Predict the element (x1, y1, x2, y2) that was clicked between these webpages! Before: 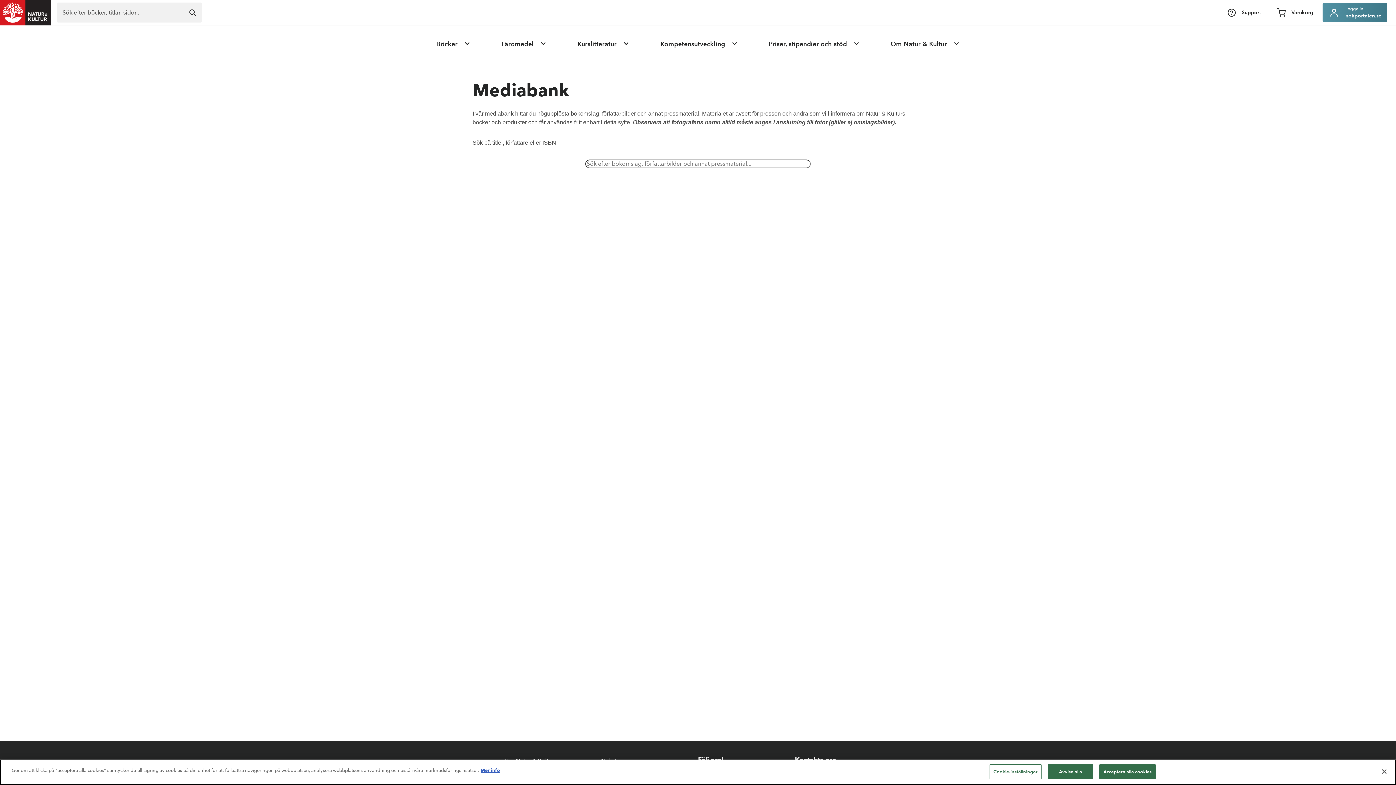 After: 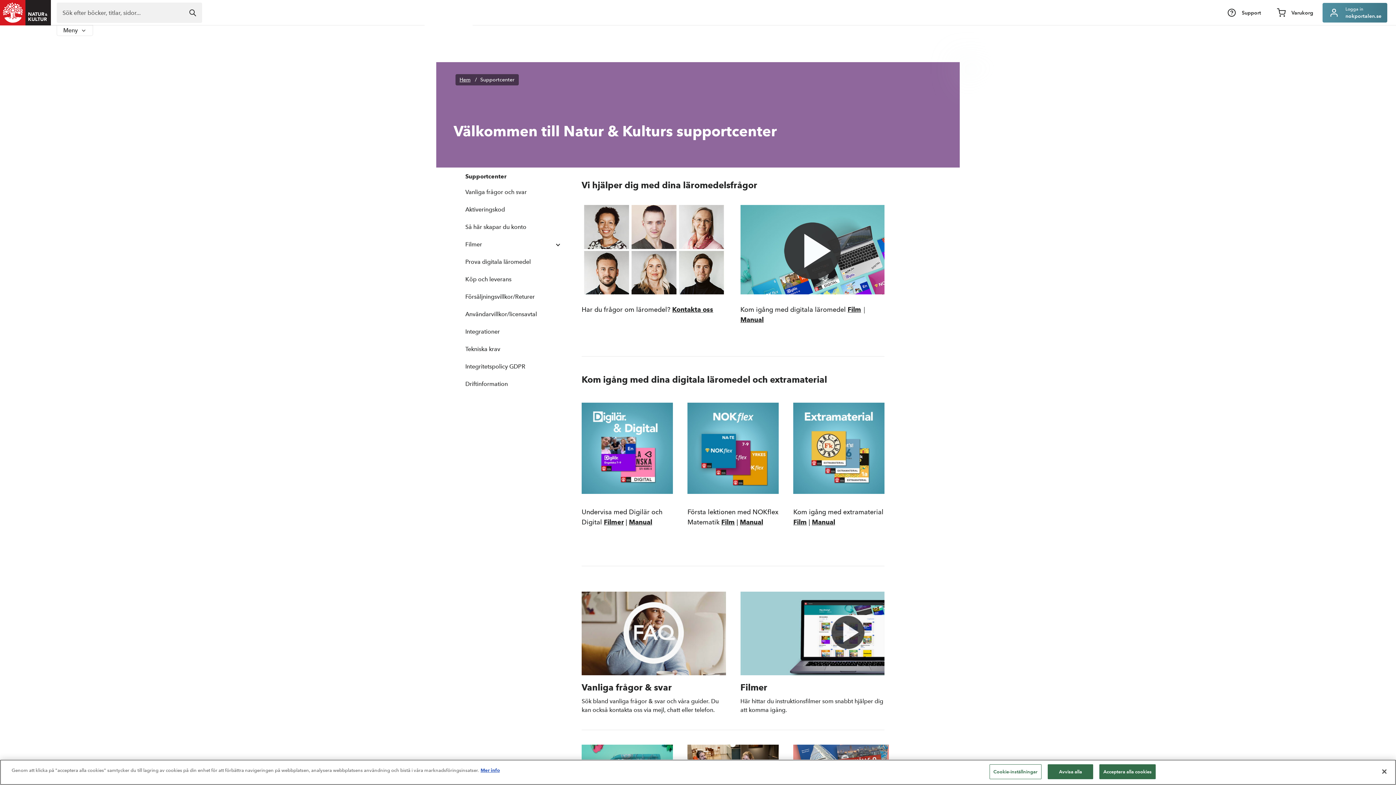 Action: bbox: (1221, 2, 1267, 22) label: Support